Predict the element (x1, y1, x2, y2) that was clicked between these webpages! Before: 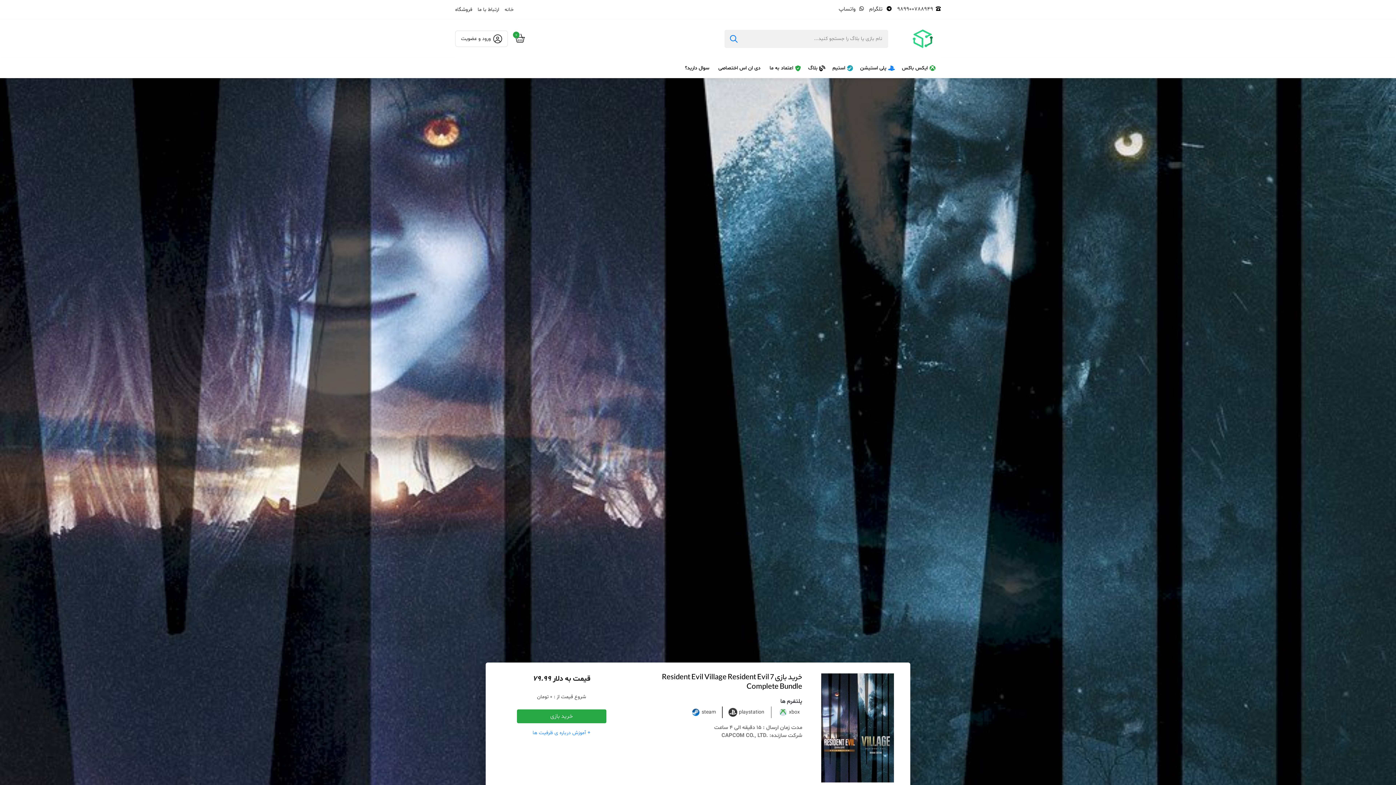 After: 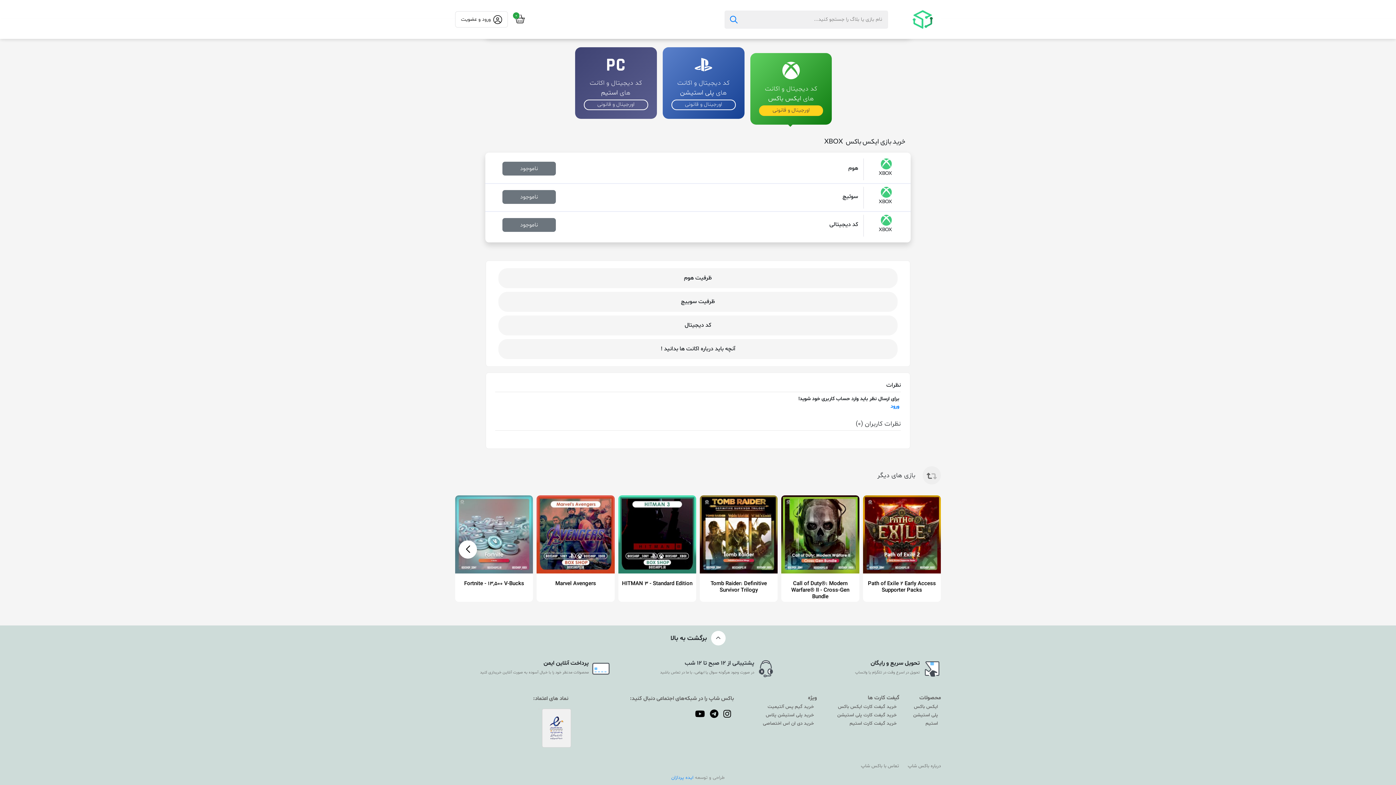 Action: bbox: (532, 729, 590, 736) label: + آموزش درباره ی ظرفیت ها